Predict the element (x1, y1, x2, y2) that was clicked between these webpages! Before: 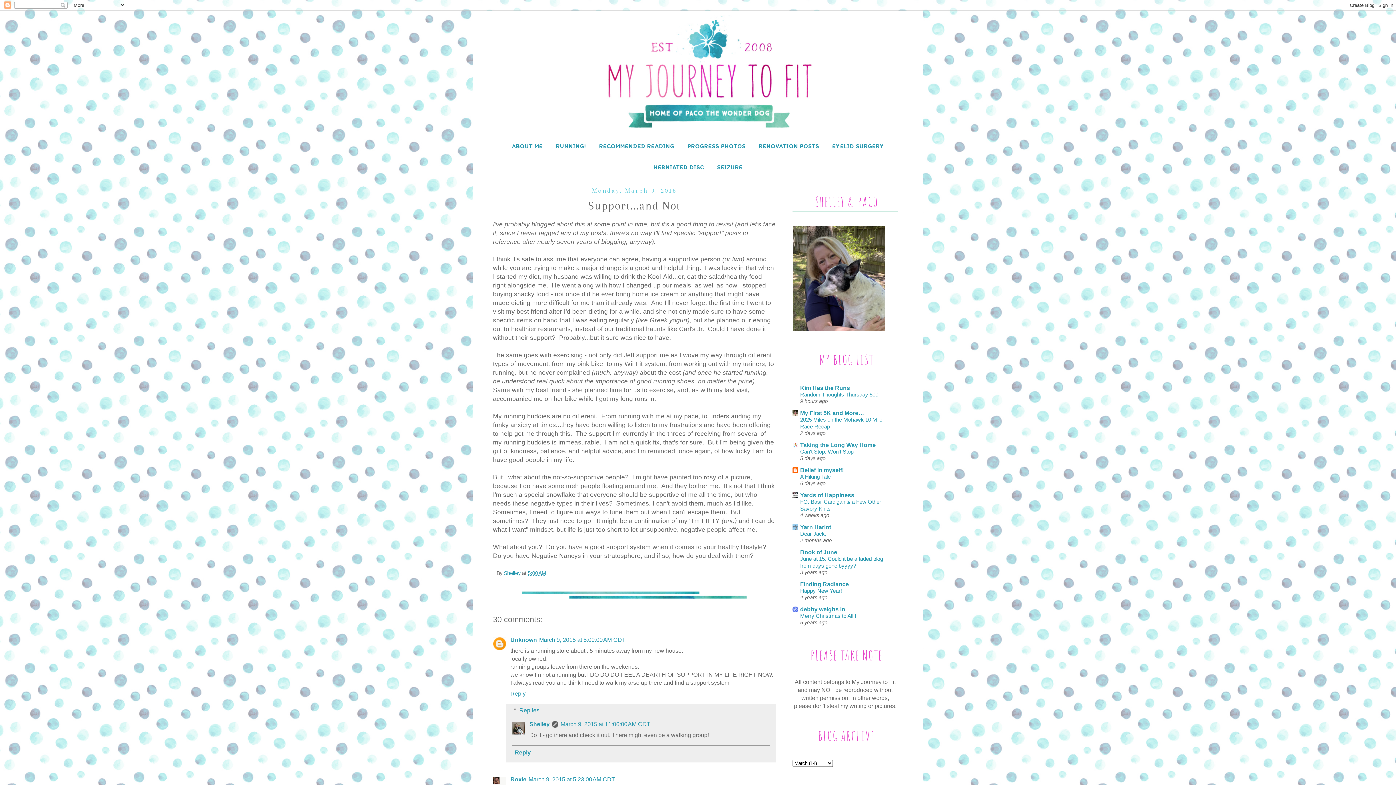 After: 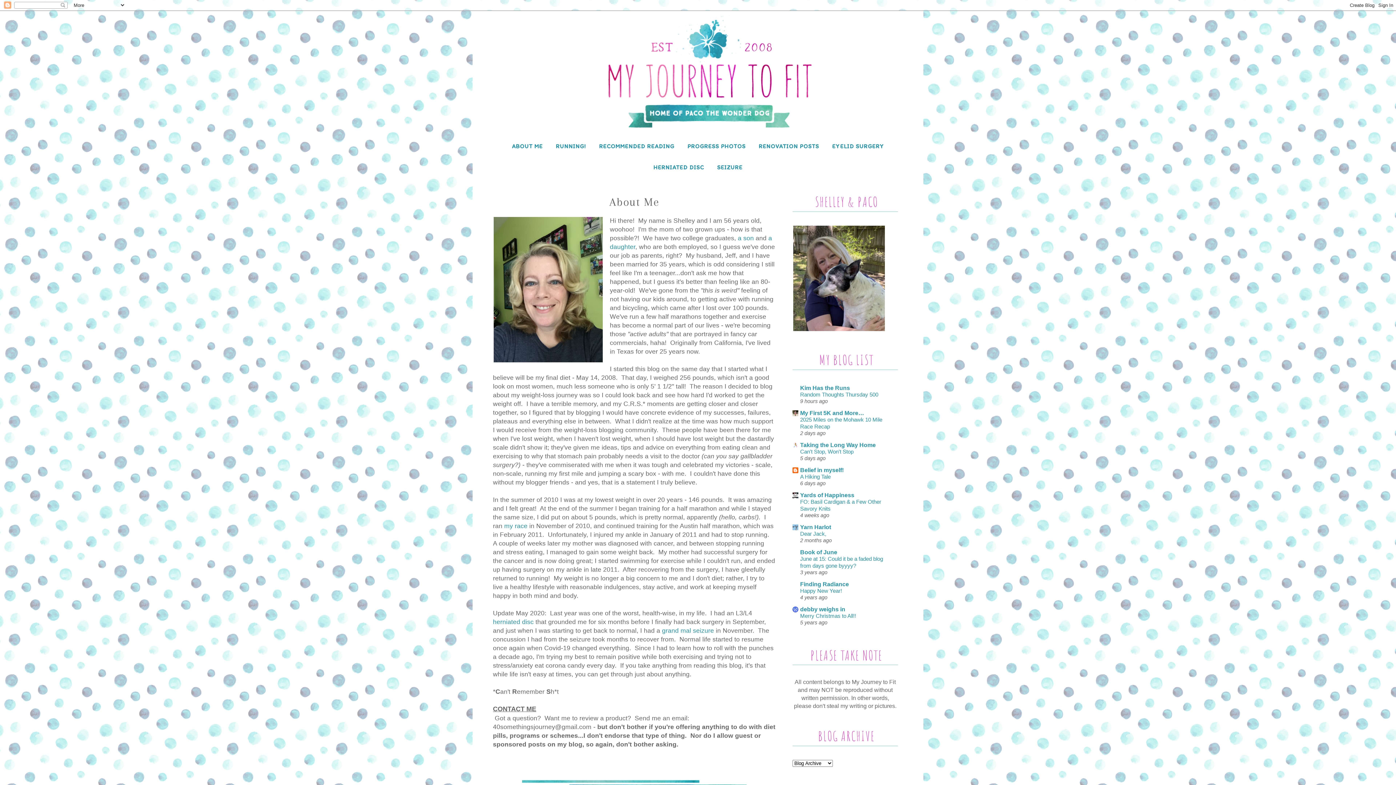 Action: bbox: (506, 139, 548, 153) label: ABOUT ME